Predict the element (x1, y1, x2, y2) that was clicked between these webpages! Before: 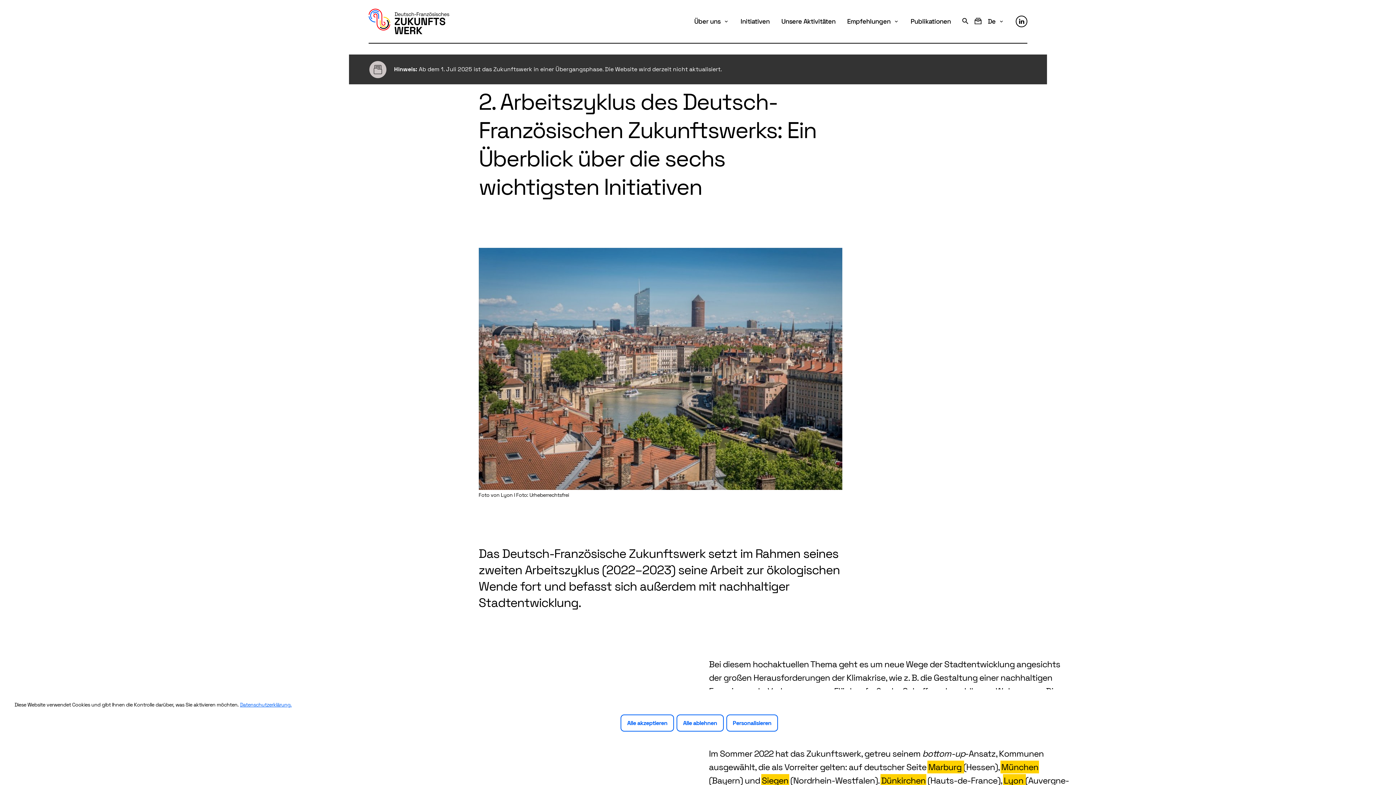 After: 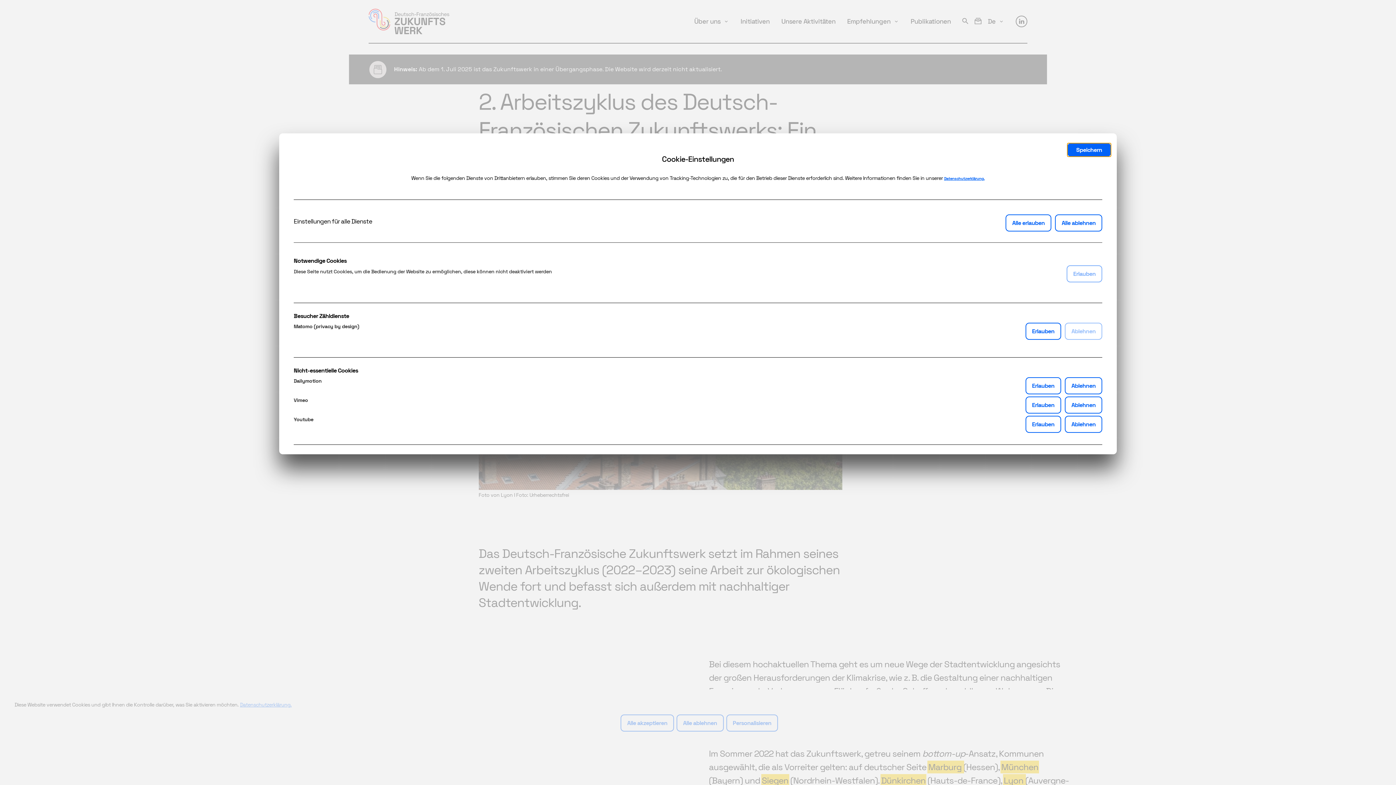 Action: bbox: (726, 714, 778, 731) label: Personalisieren (modales Fenster)